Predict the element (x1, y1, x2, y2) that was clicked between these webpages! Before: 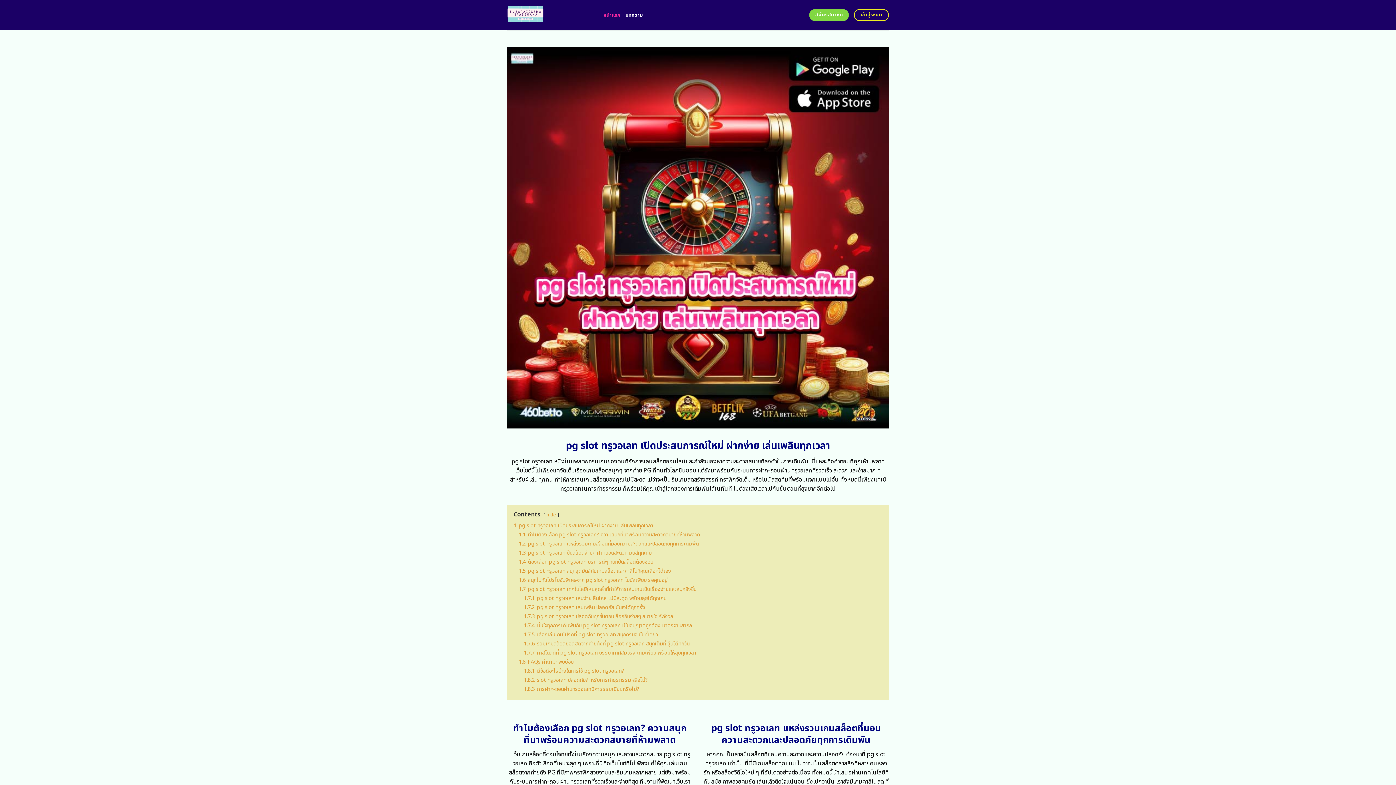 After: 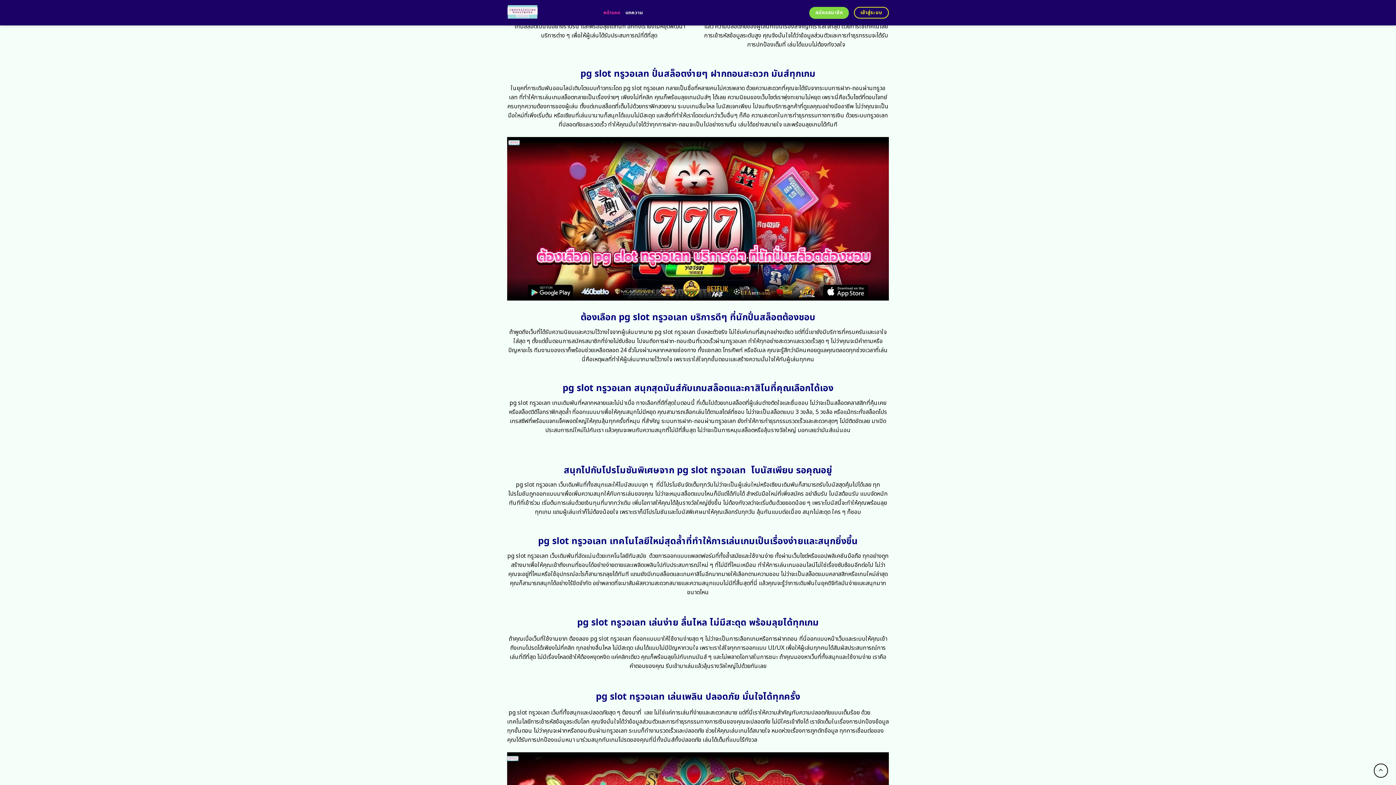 Action: bbox: (518, 576, 667, 584) label: 1.6 สนุกไปกับโปรโมชันพิเศษจาก pg slot ทรูวอเลท โบนัสเพียบ รอคุณอยู่